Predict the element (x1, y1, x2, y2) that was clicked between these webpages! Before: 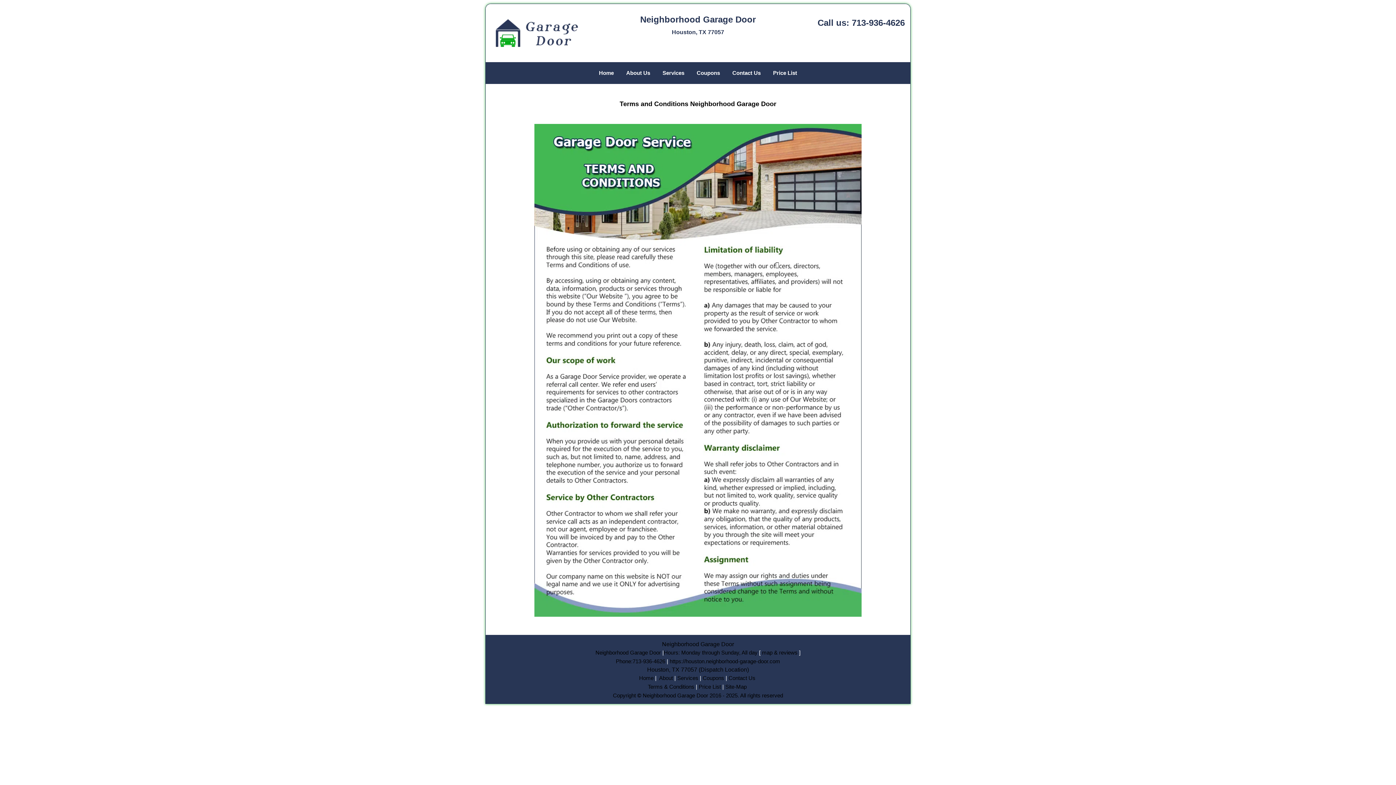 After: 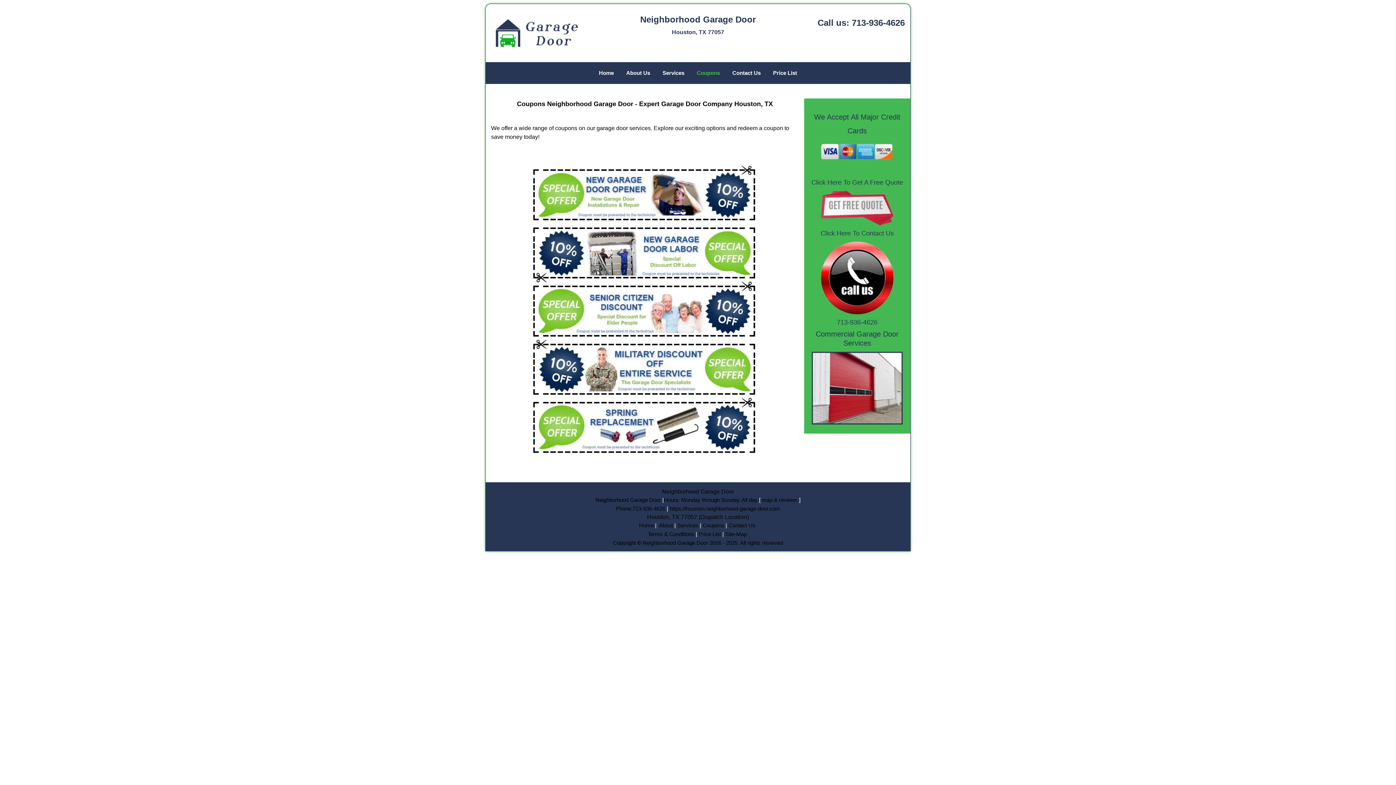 Action: bbox: (702, 202, 724, 208) label: Coupons